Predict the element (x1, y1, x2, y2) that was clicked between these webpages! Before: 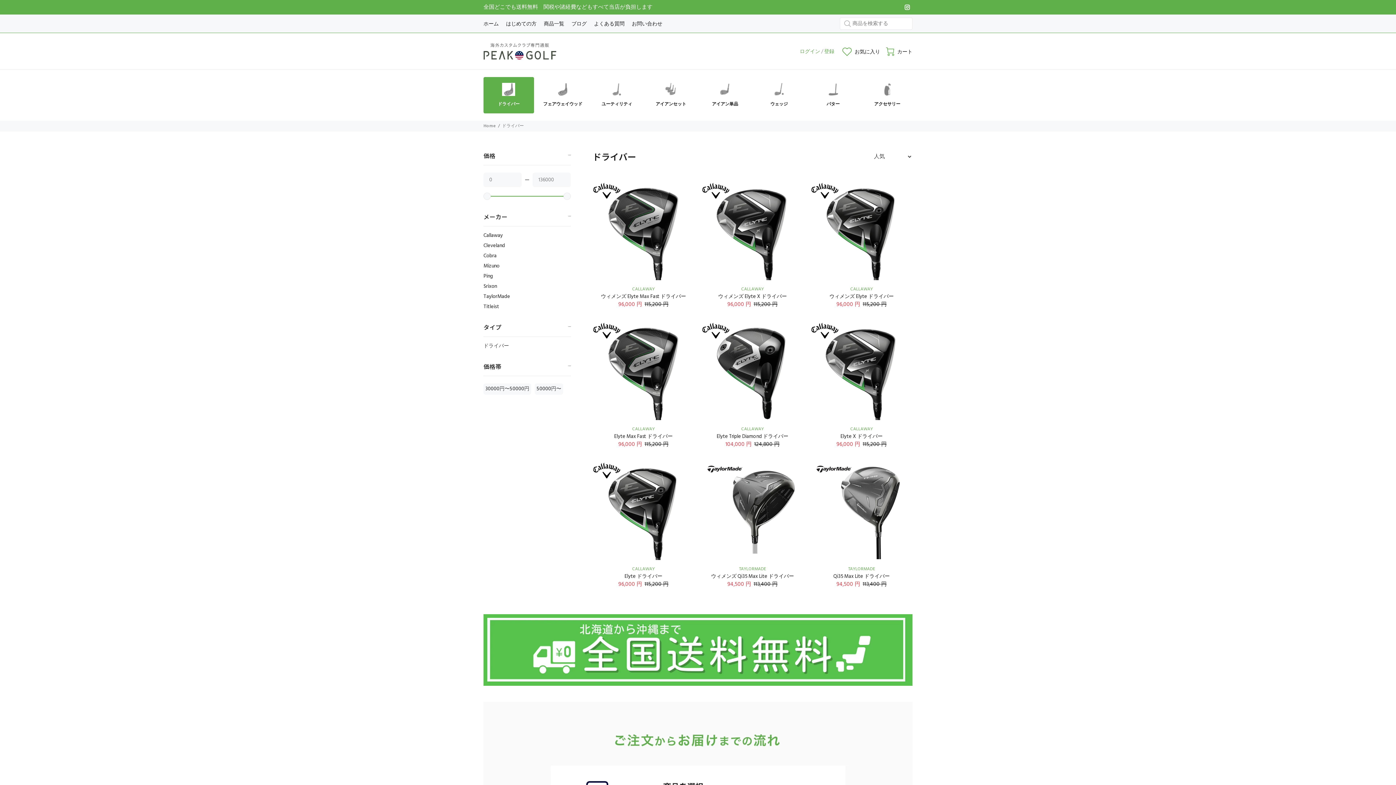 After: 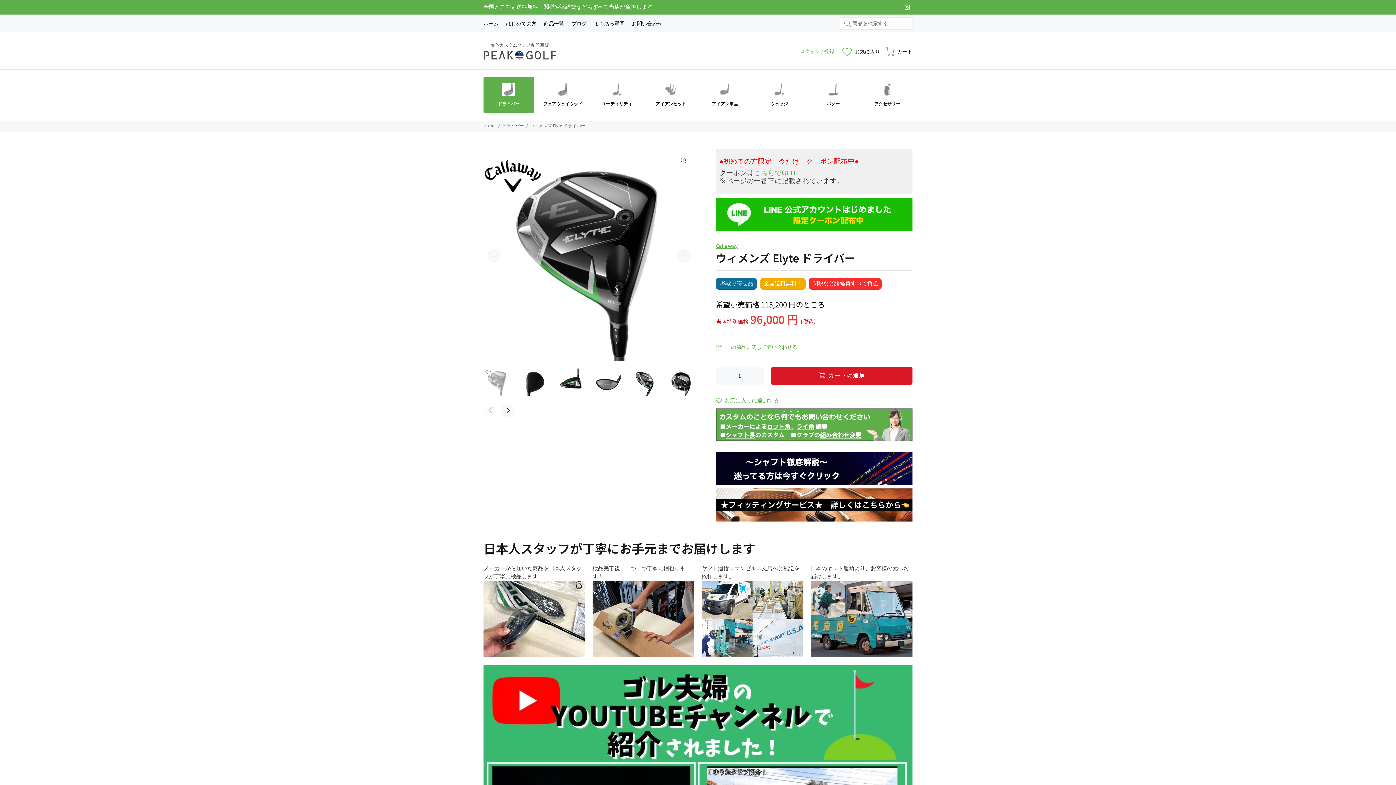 Action: bbox: (810, 178, 912, 280)